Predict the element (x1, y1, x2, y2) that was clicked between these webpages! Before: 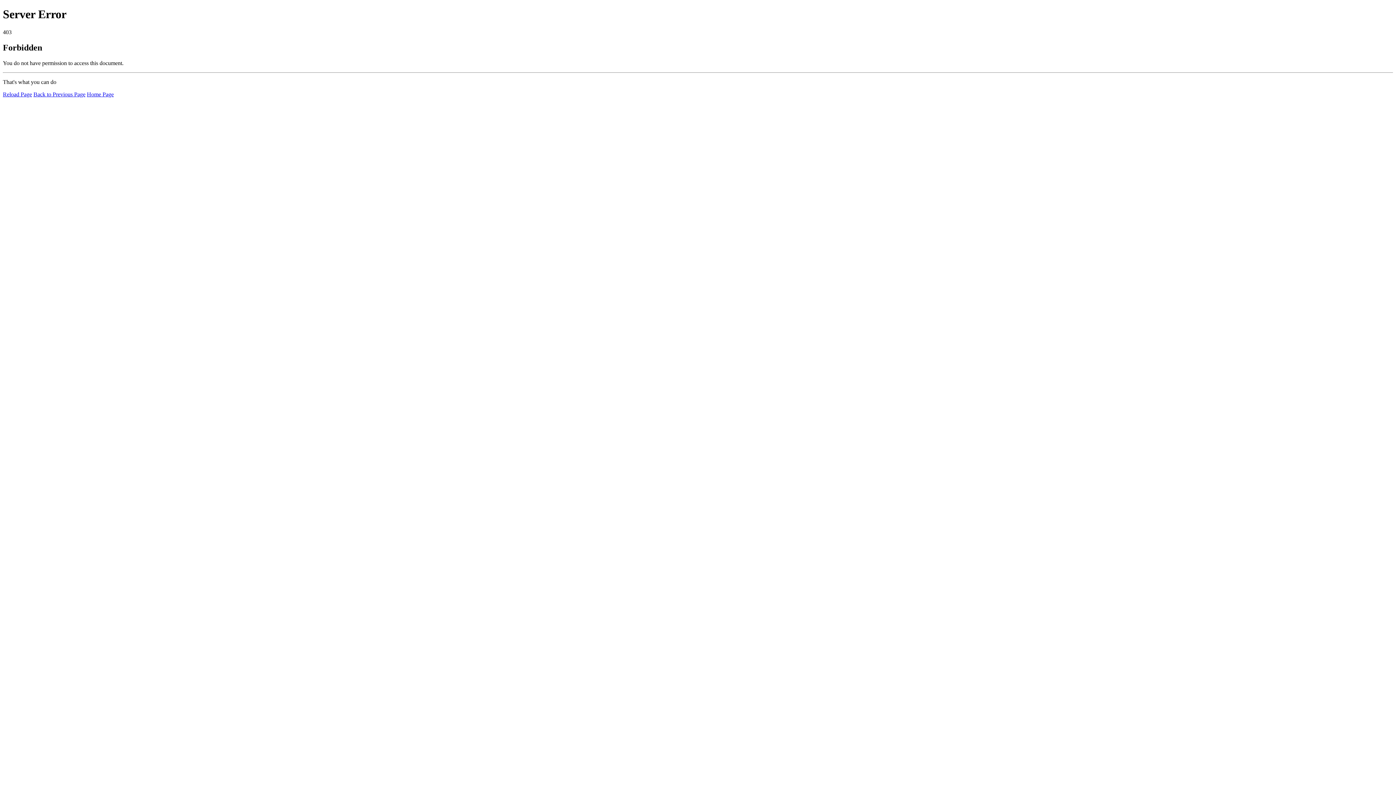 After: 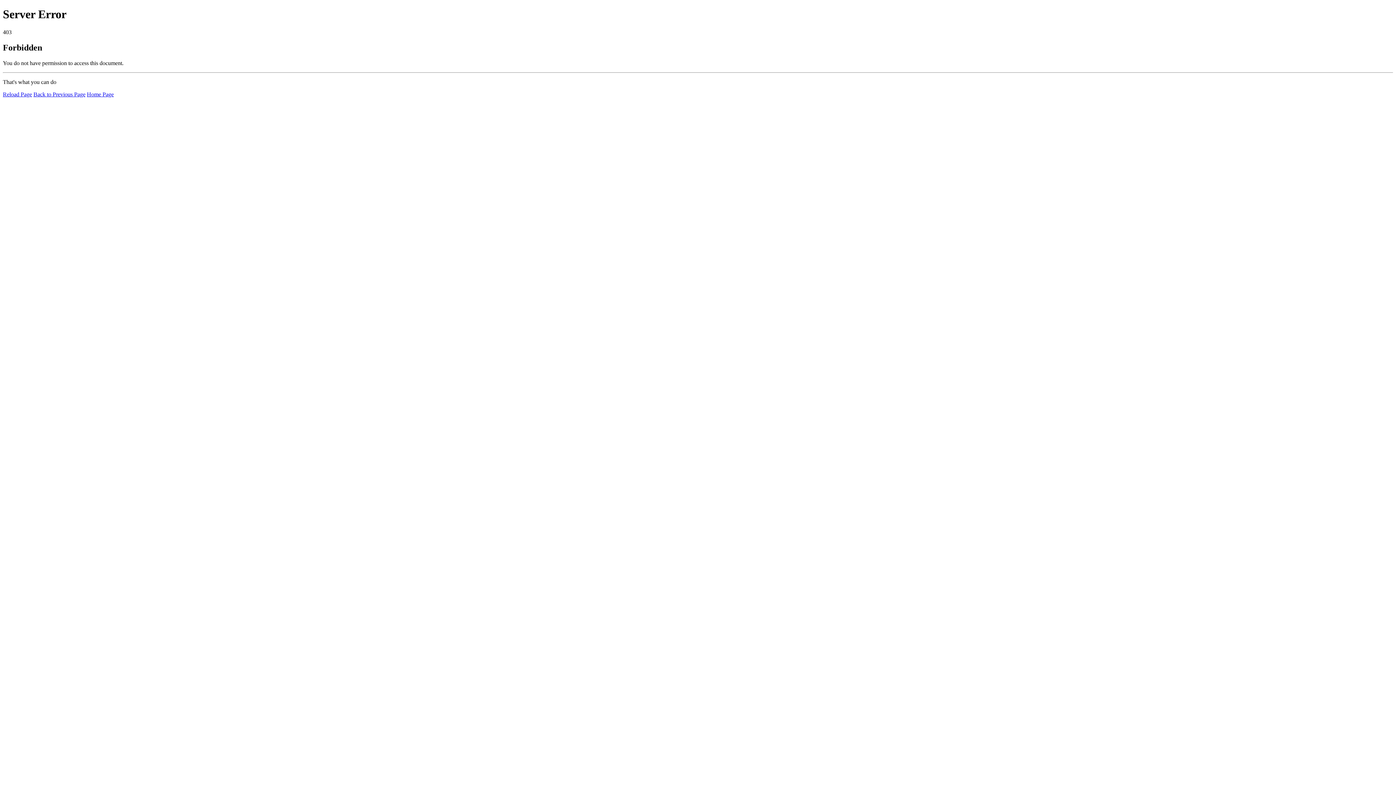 Action: label: Reload Page bbox: (2, 91, 32, 97)